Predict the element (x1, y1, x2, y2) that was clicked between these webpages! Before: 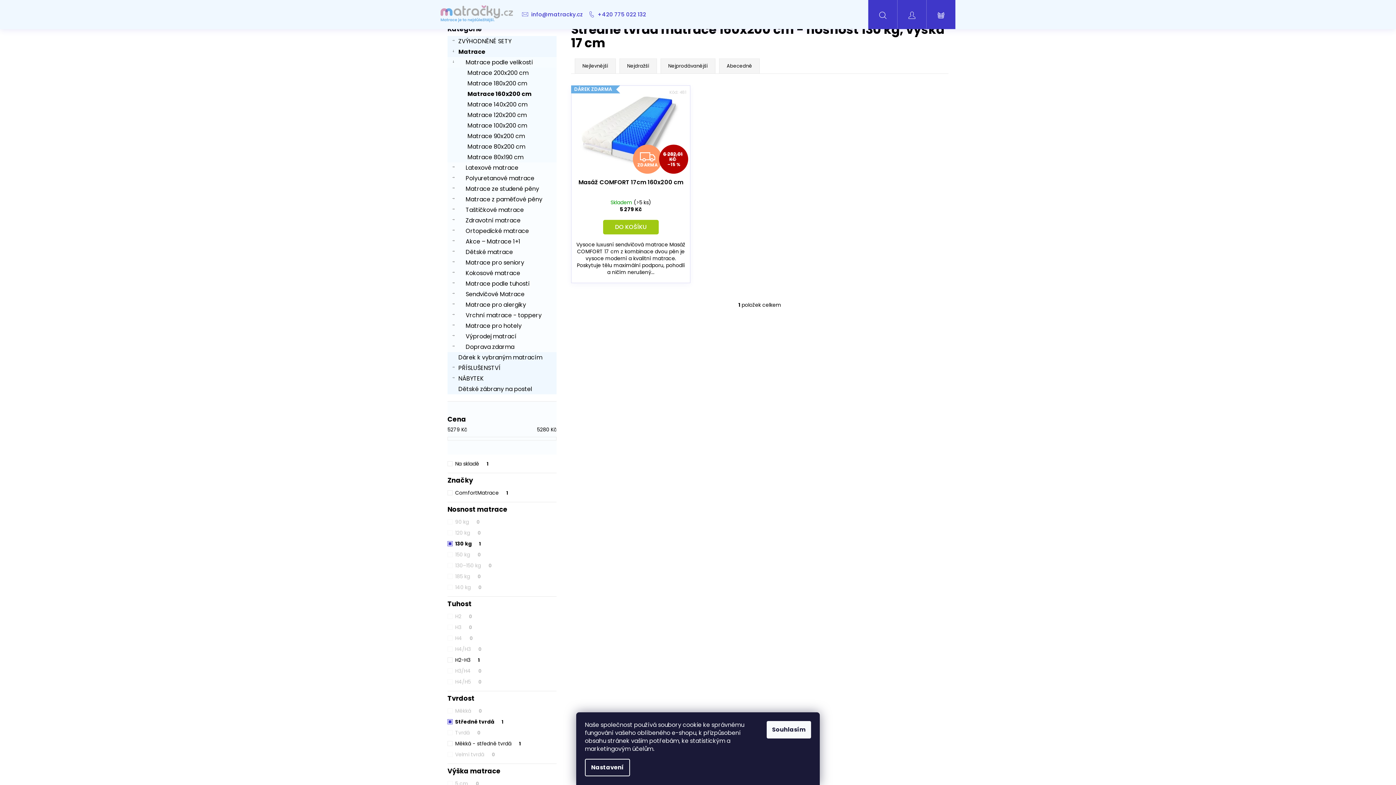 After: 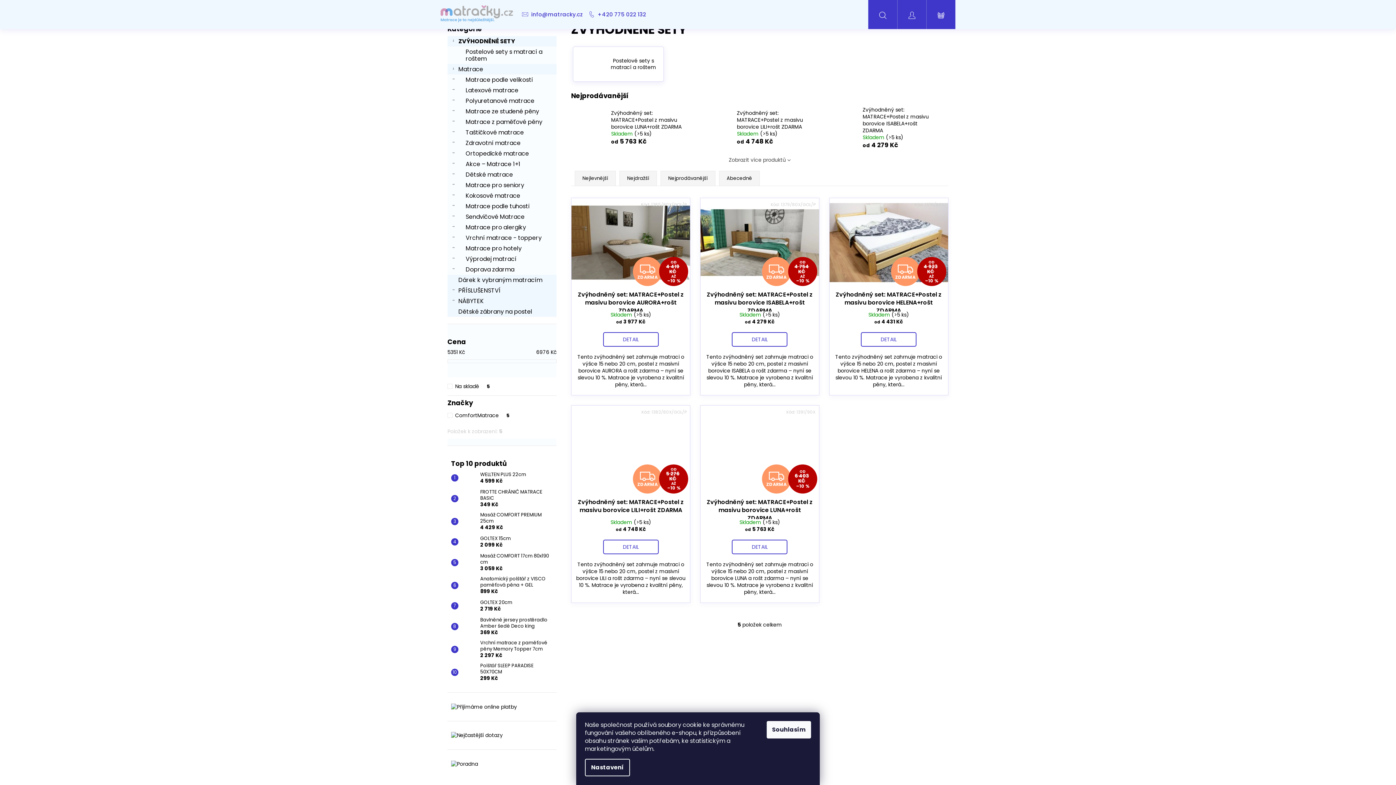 Action: bbox: (447, 36, 556, 46) label: ZVÝHODNĚNÉ SETY
 